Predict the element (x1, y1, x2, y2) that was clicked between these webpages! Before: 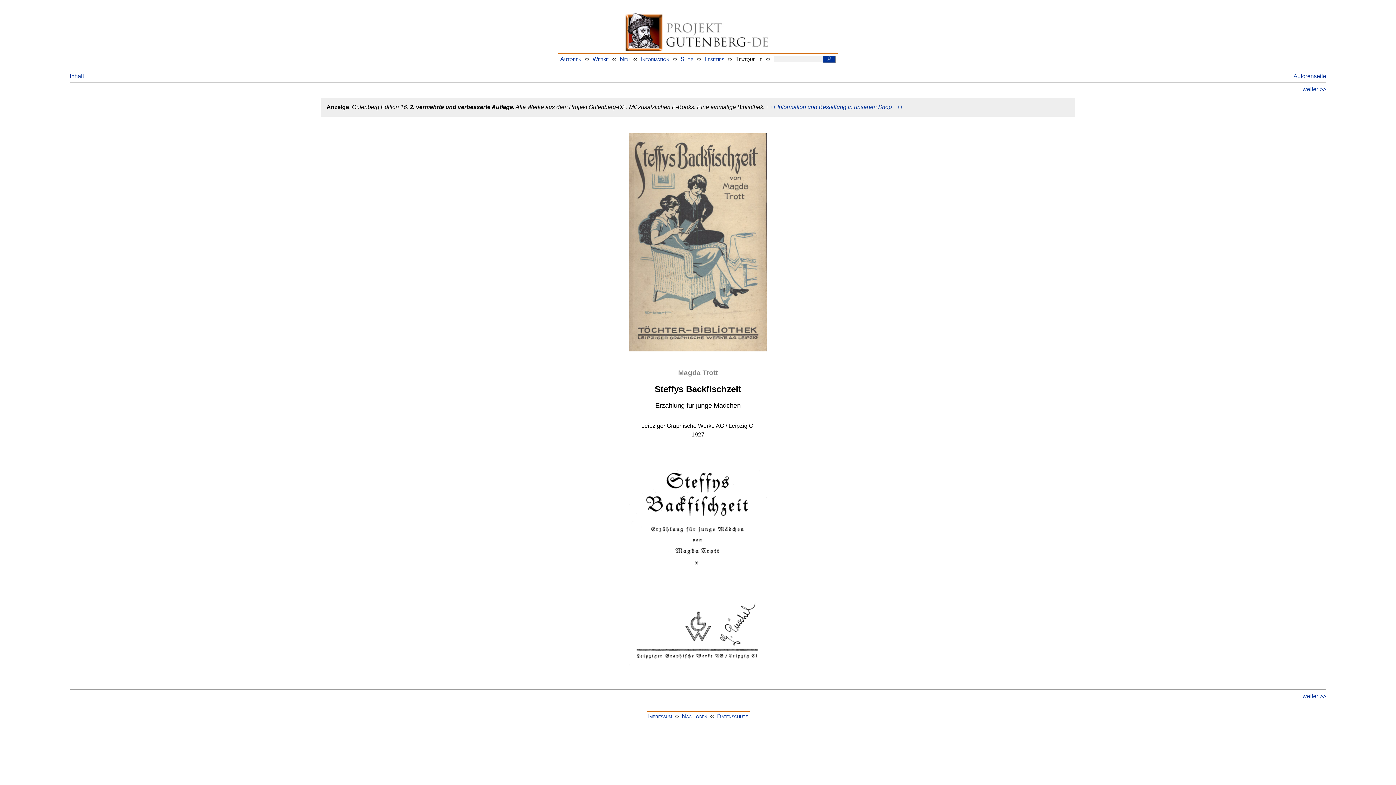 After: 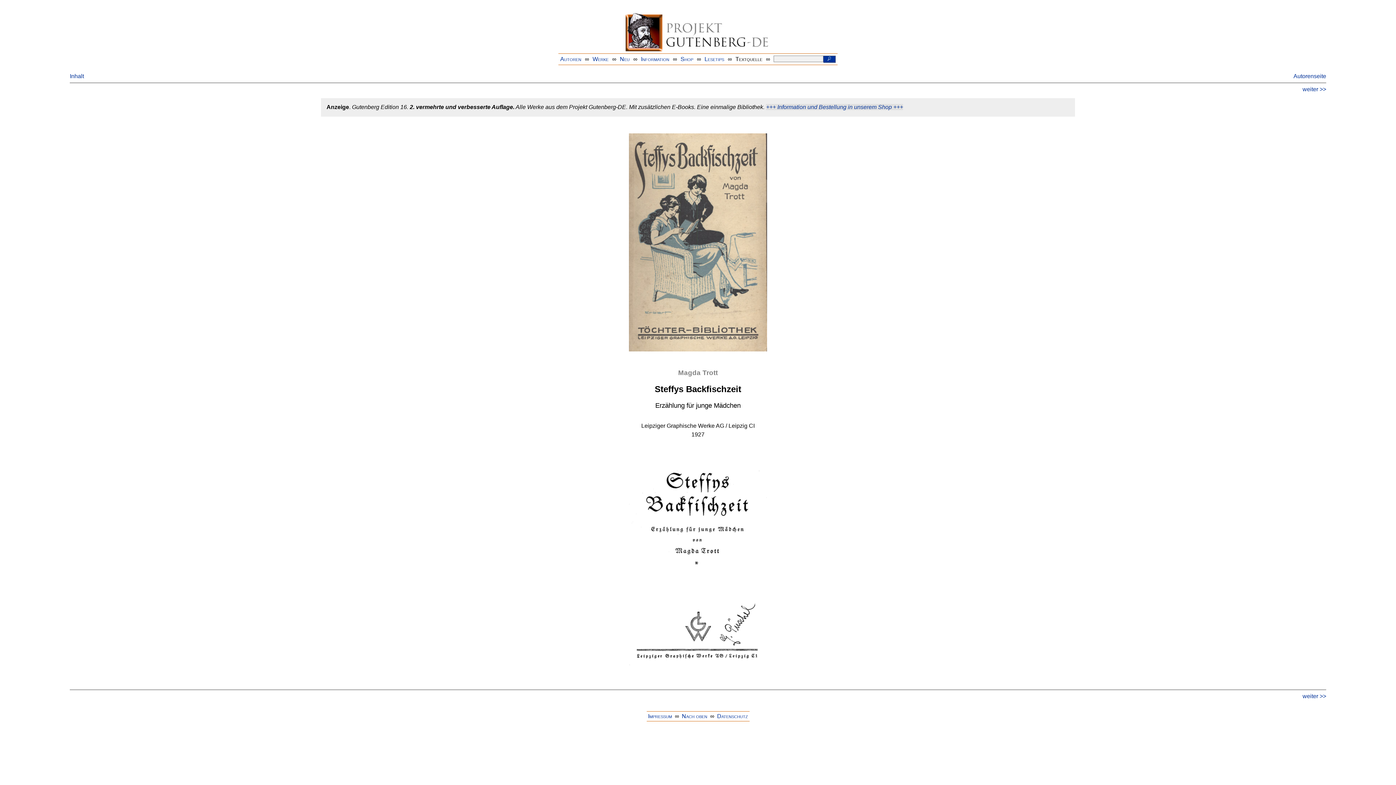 Action: label: +++ Information und Bestellung in unserem Shop +++ bbox: (766, 104, 903, 110)